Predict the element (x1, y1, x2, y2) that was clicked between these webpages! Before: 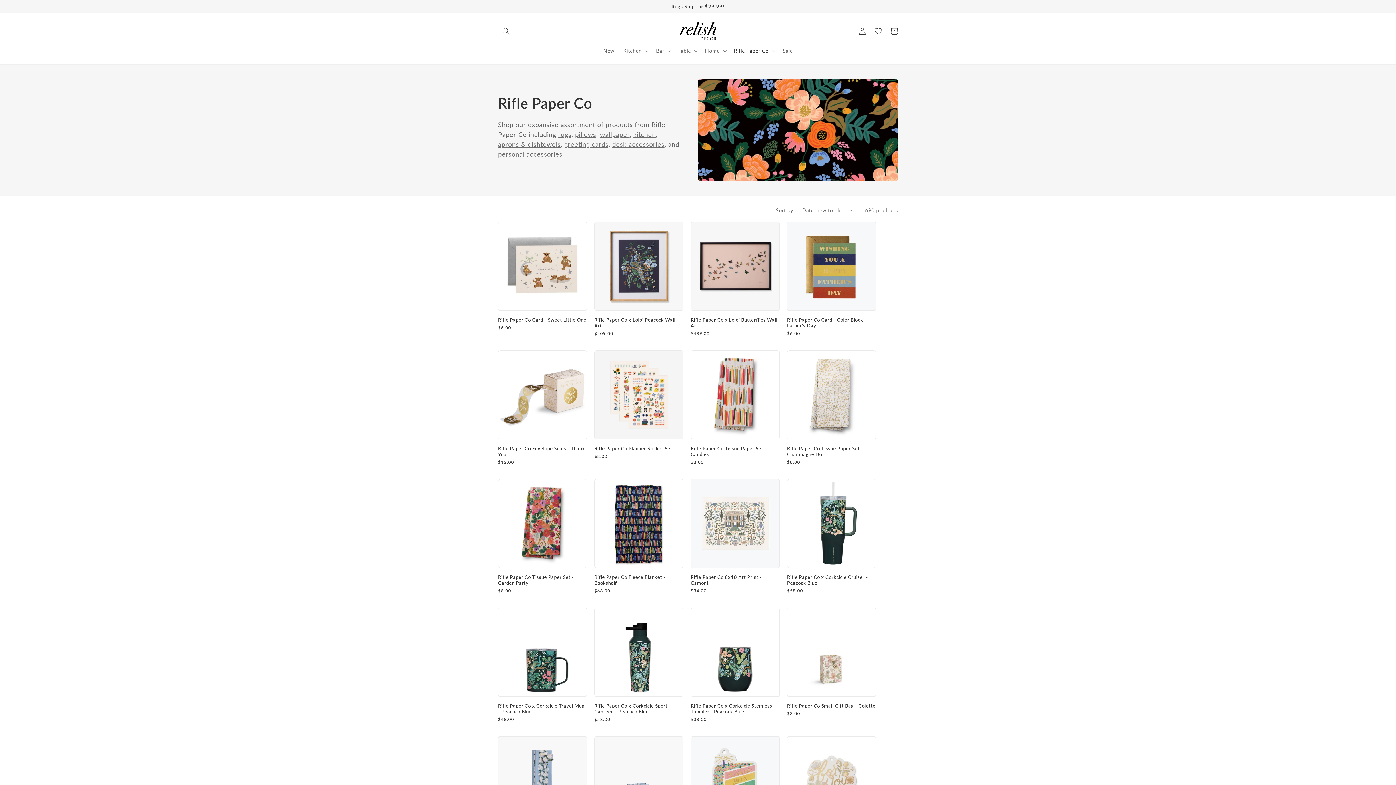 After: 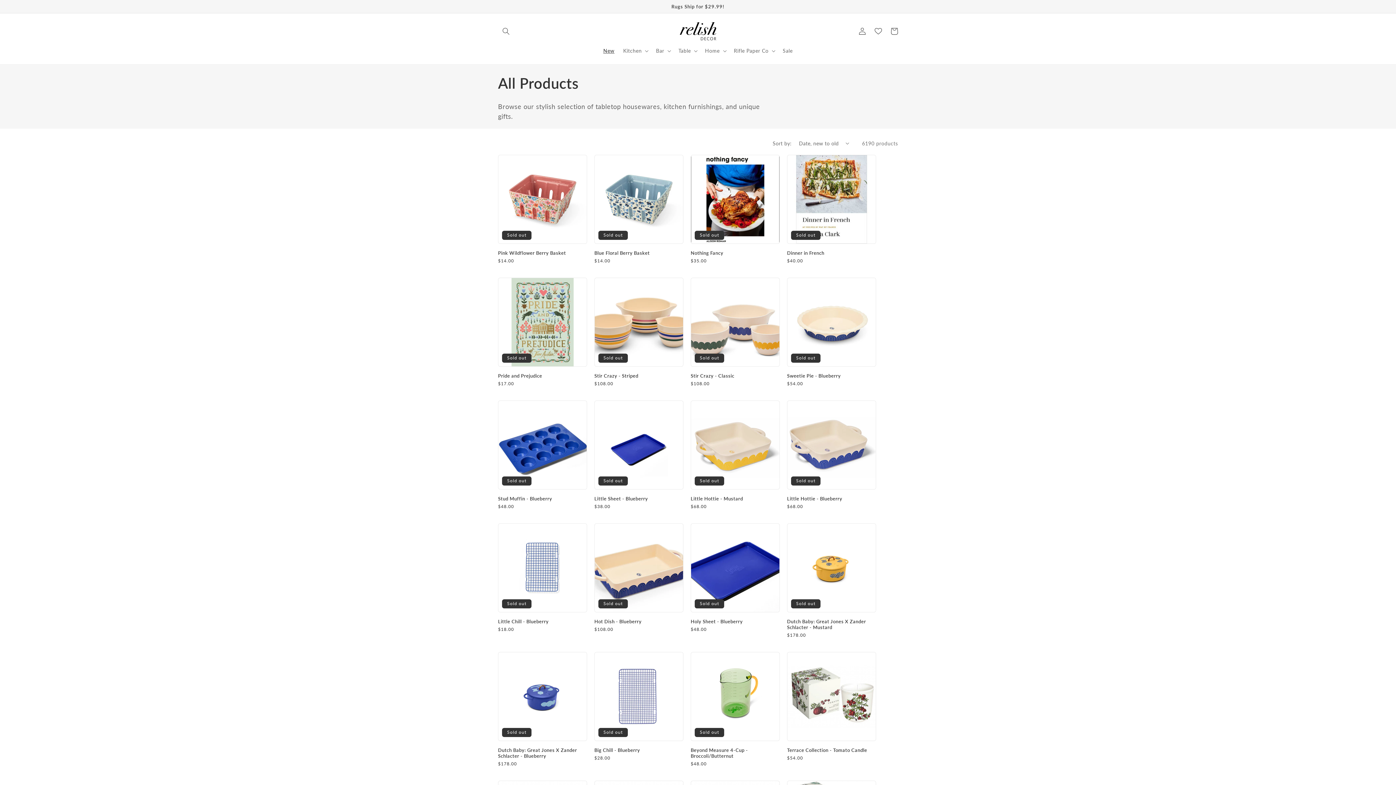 Action: bbox: (599, 43, 619, 58) label: New